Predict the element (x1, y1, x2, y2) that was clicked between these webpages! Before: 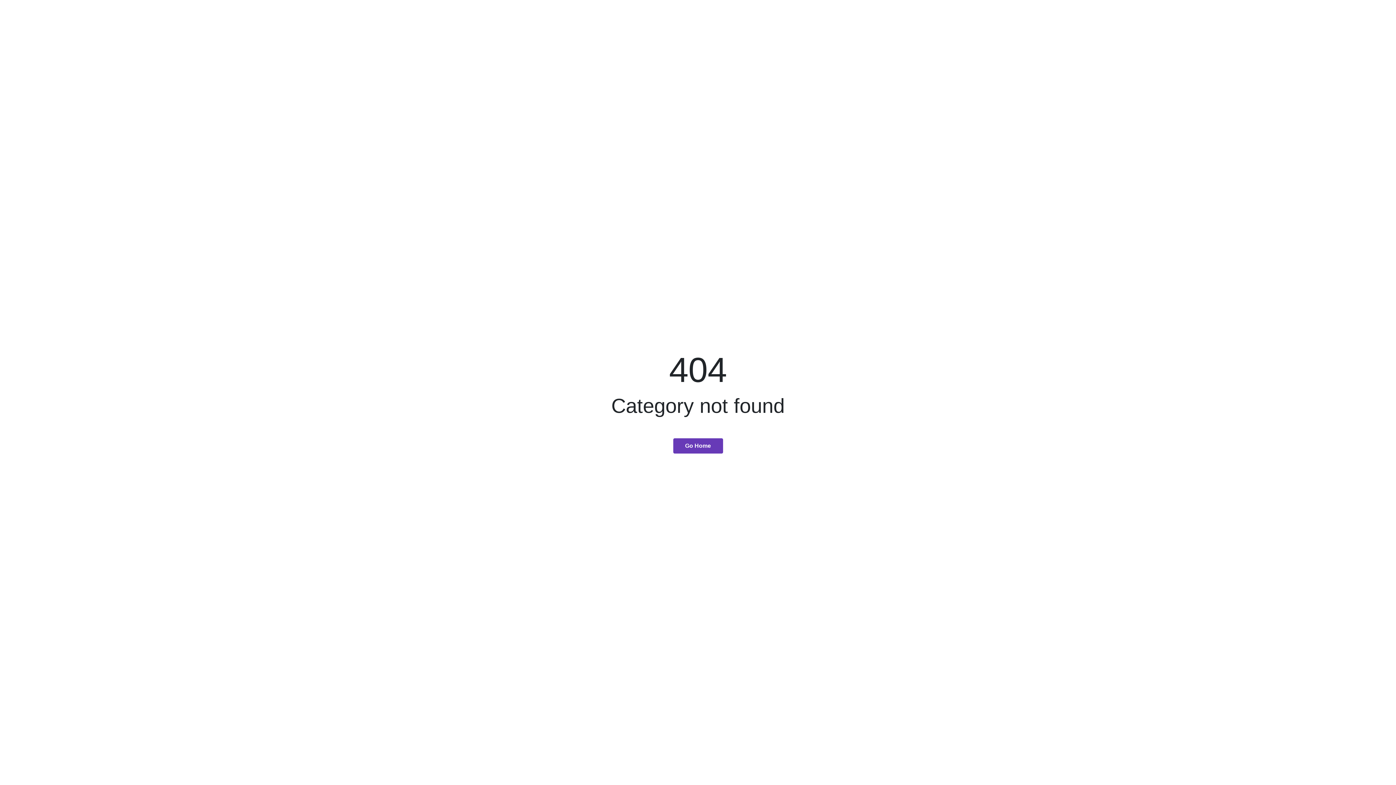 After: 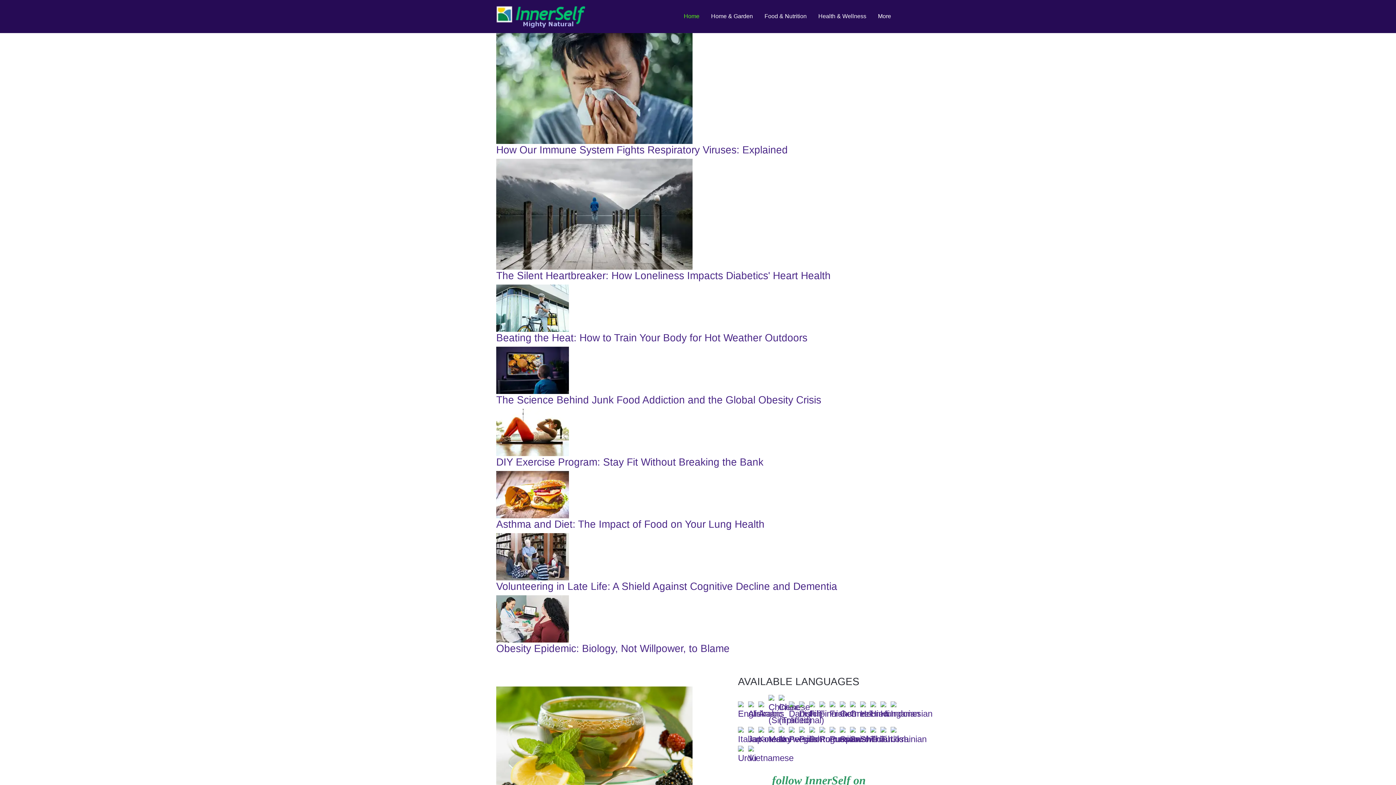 Action: label: Go Home bbox: (673, 438, 723, 453)